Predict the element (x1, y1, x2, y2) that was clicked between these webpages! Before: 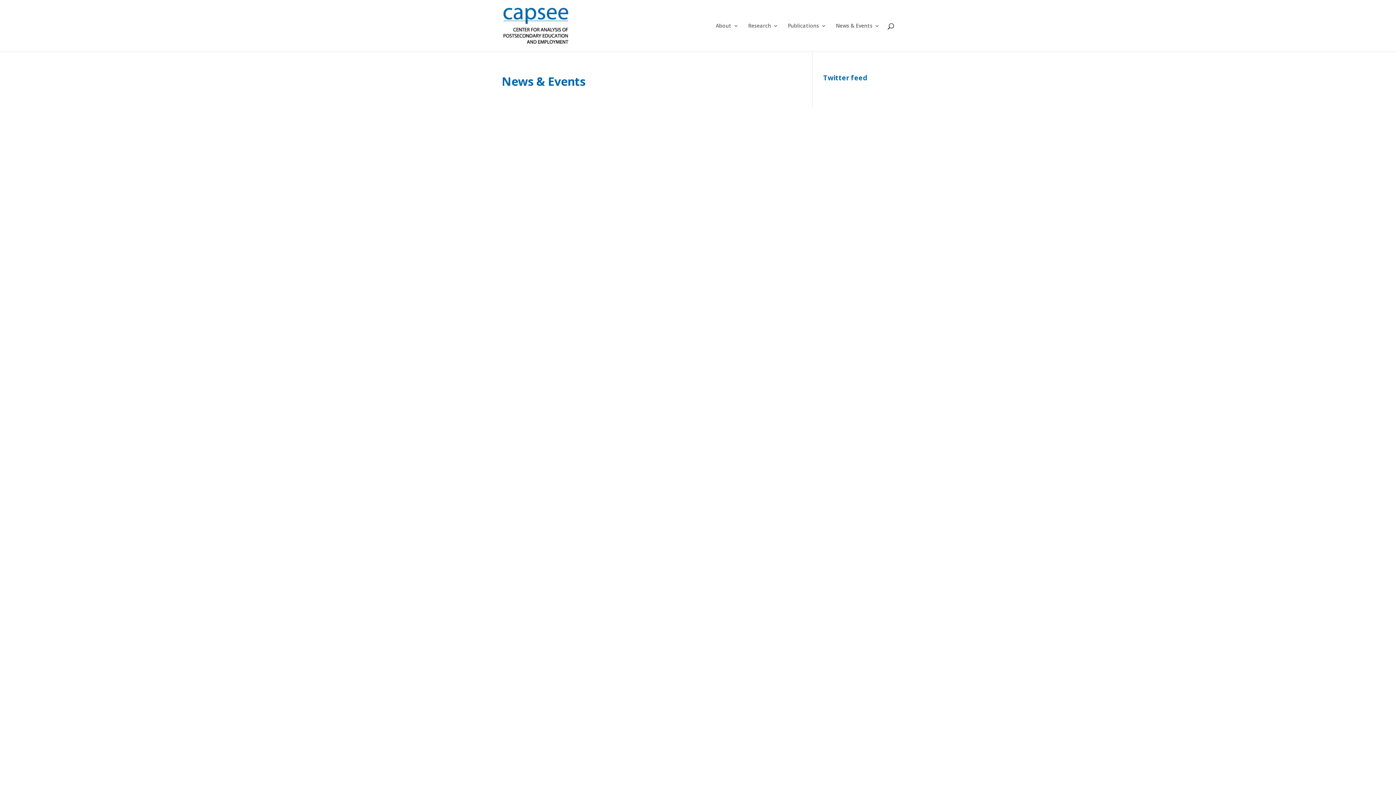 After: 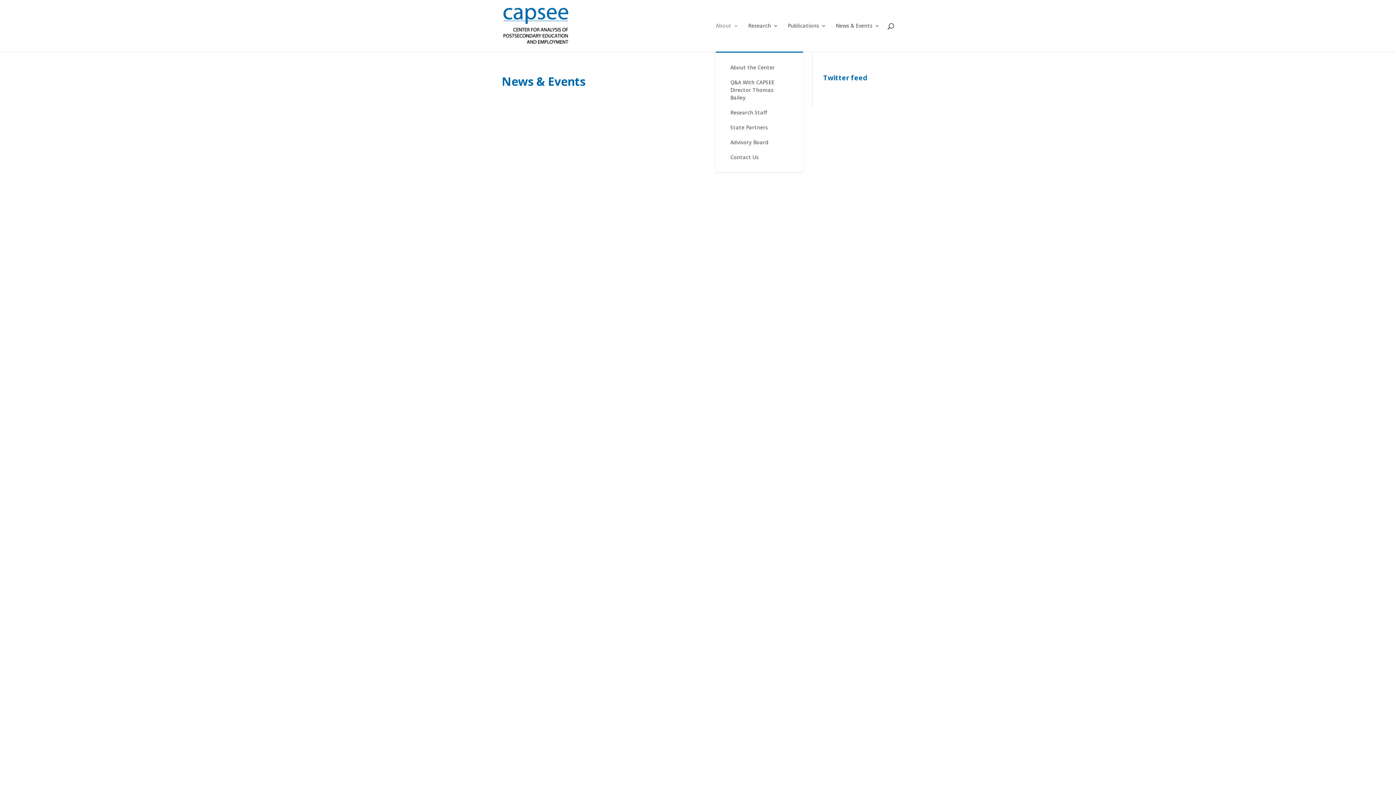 Action: label: About bbox: (716, 23, 738, 51)